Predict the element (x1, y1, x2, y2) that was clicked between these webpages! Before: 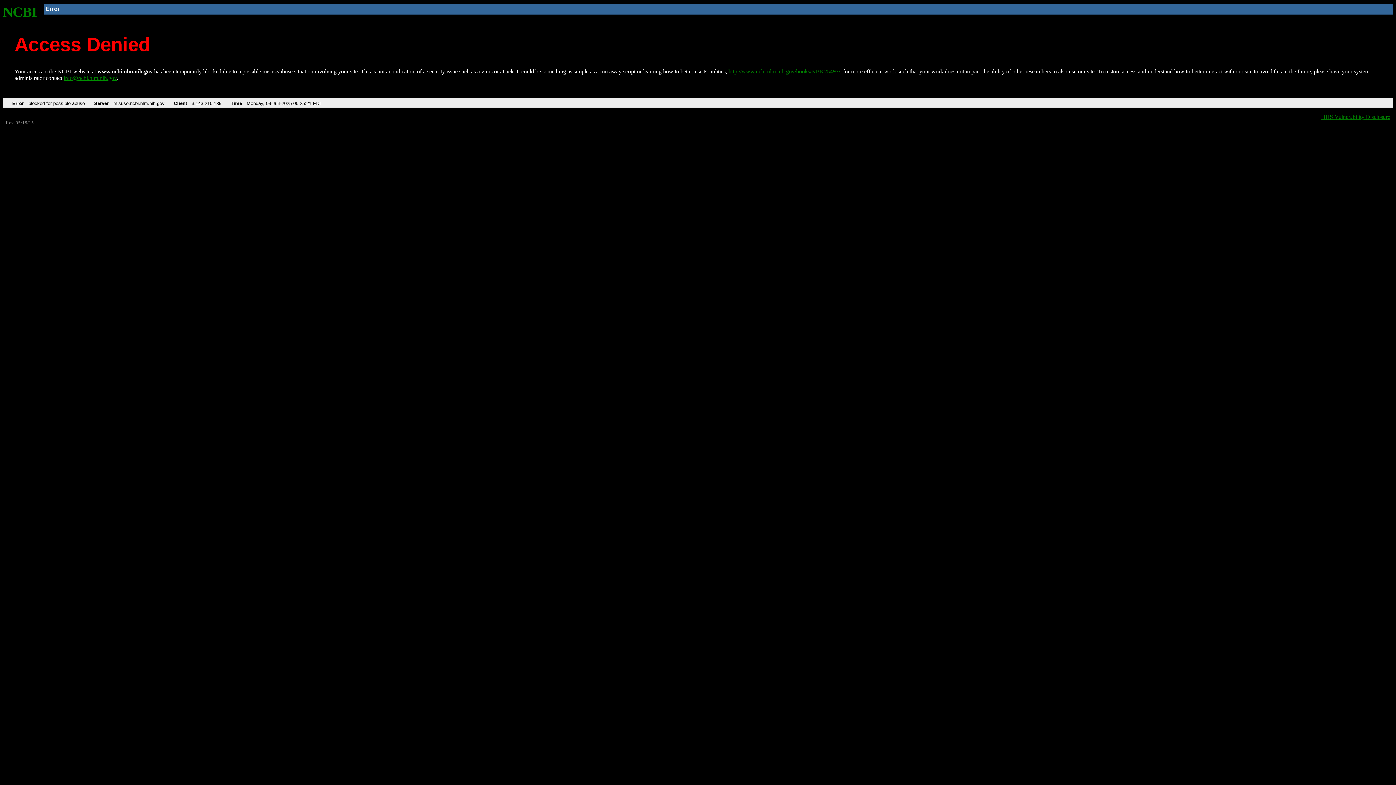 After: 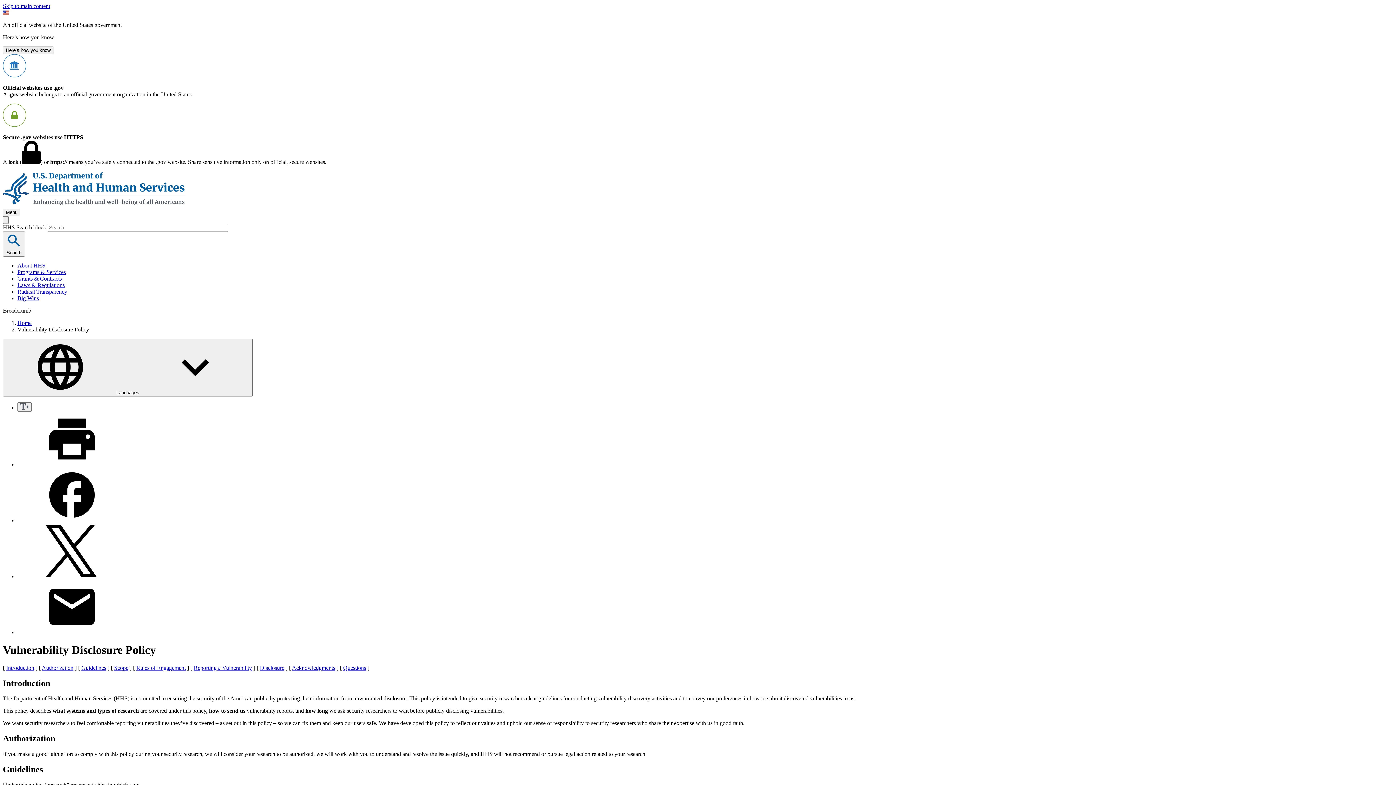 Action: label: HHS Vulnerability Disclosure bbox: (1321, 113, 1390, 119)